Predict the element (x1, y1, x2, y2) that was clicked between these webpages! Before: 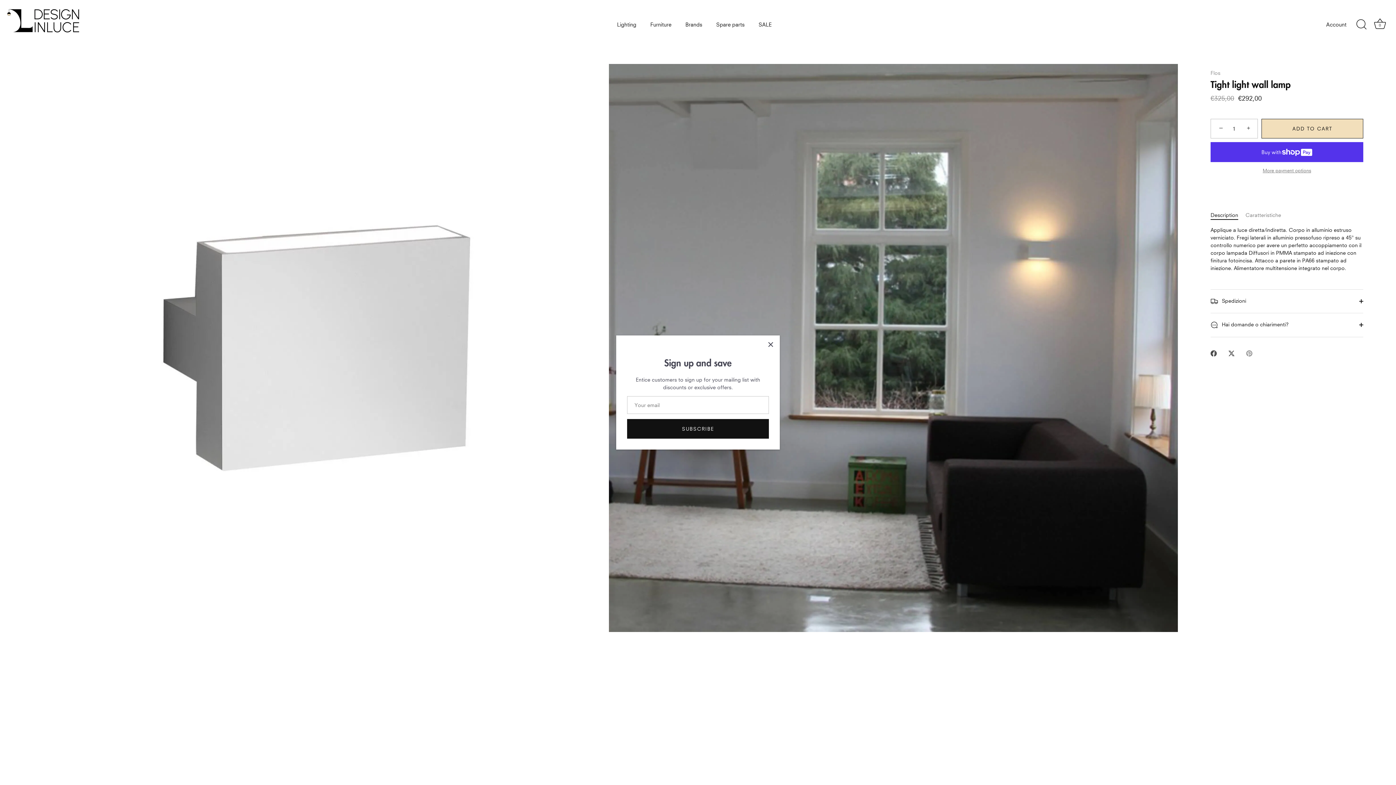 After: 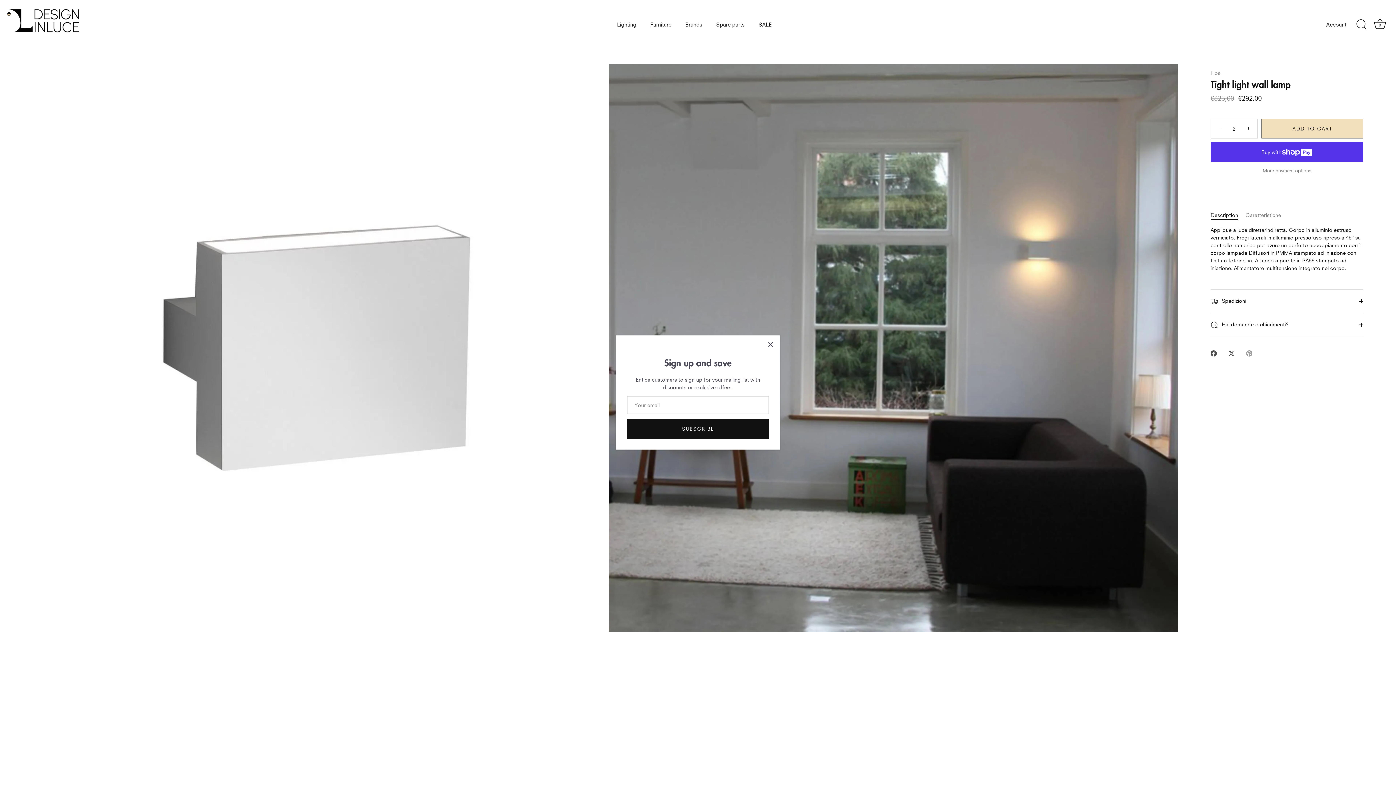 Action: label: + bbox: (1241, 120, 1257, 136)